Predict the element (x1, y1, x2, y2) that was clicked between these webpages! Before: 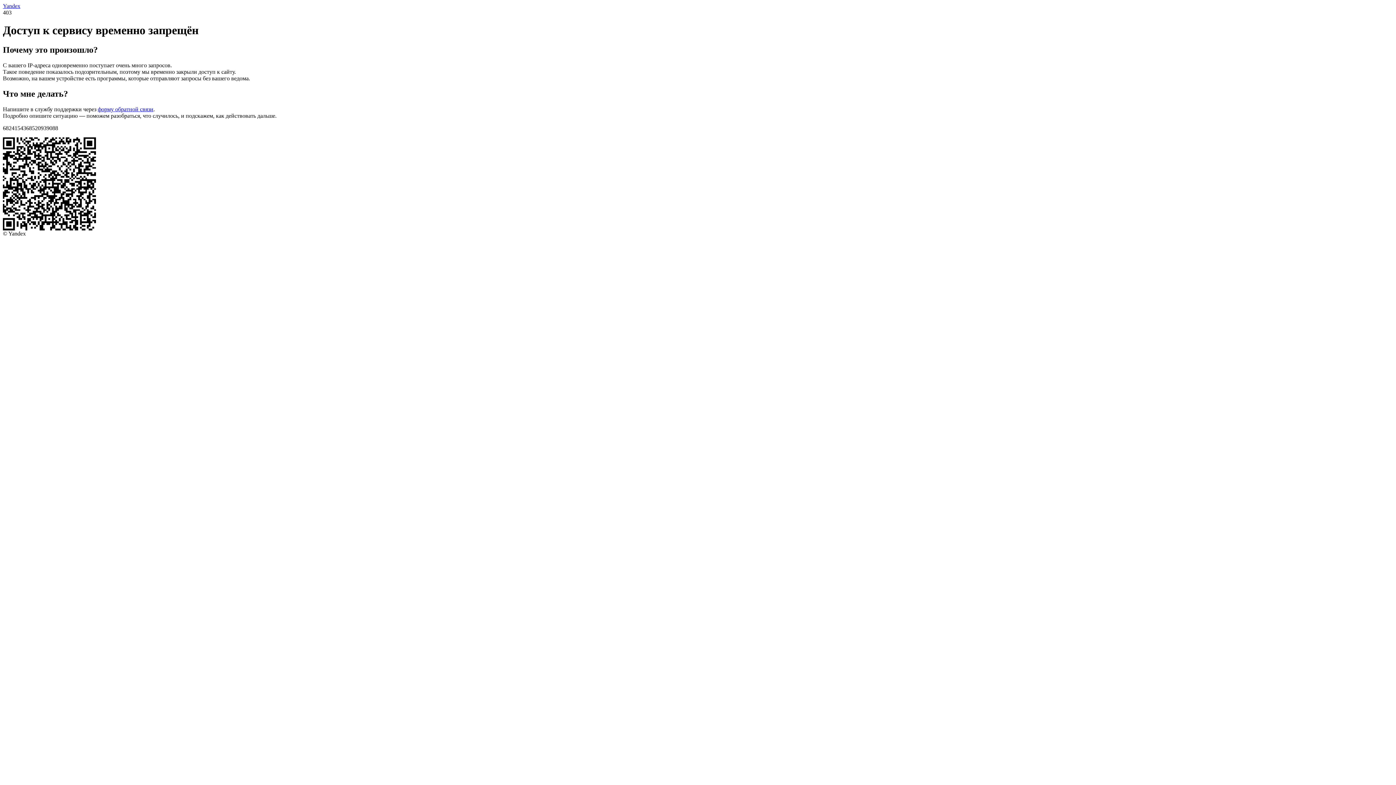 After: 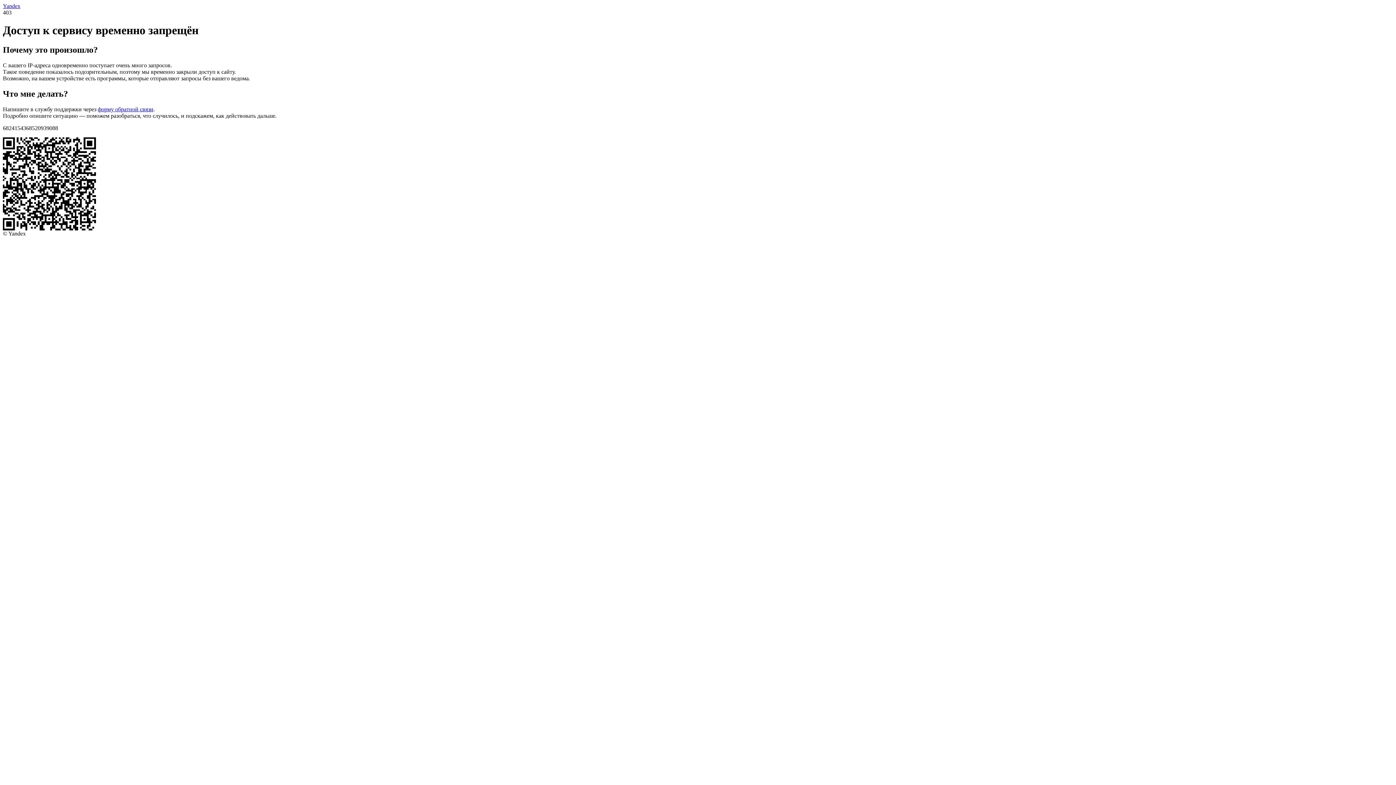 Action: bbox: (2, 2, 20, 9) label: Yandex